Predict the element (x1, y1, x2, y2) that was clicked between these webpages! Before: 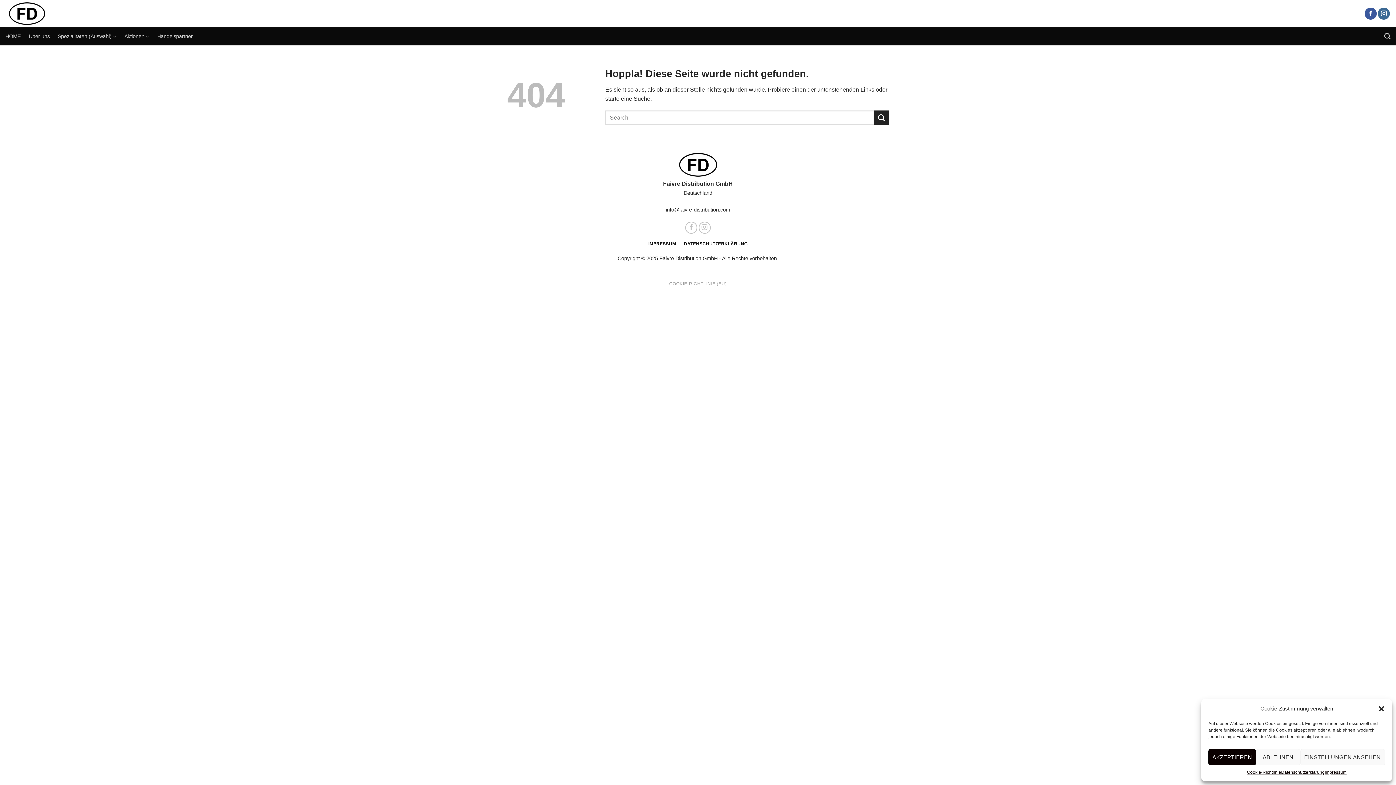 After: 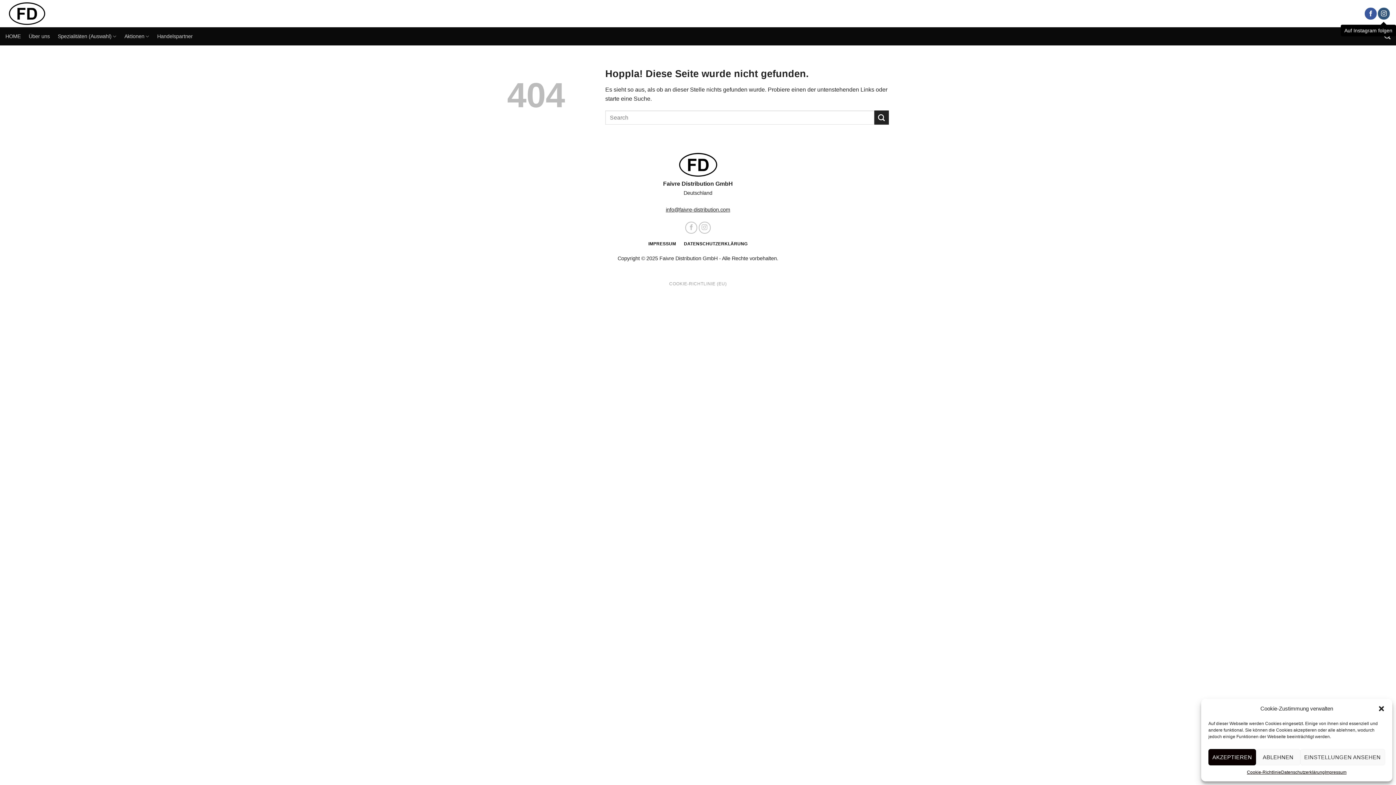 Action: bbox: (1378, 7, 1390, 19) label: Auf Instagram folgen